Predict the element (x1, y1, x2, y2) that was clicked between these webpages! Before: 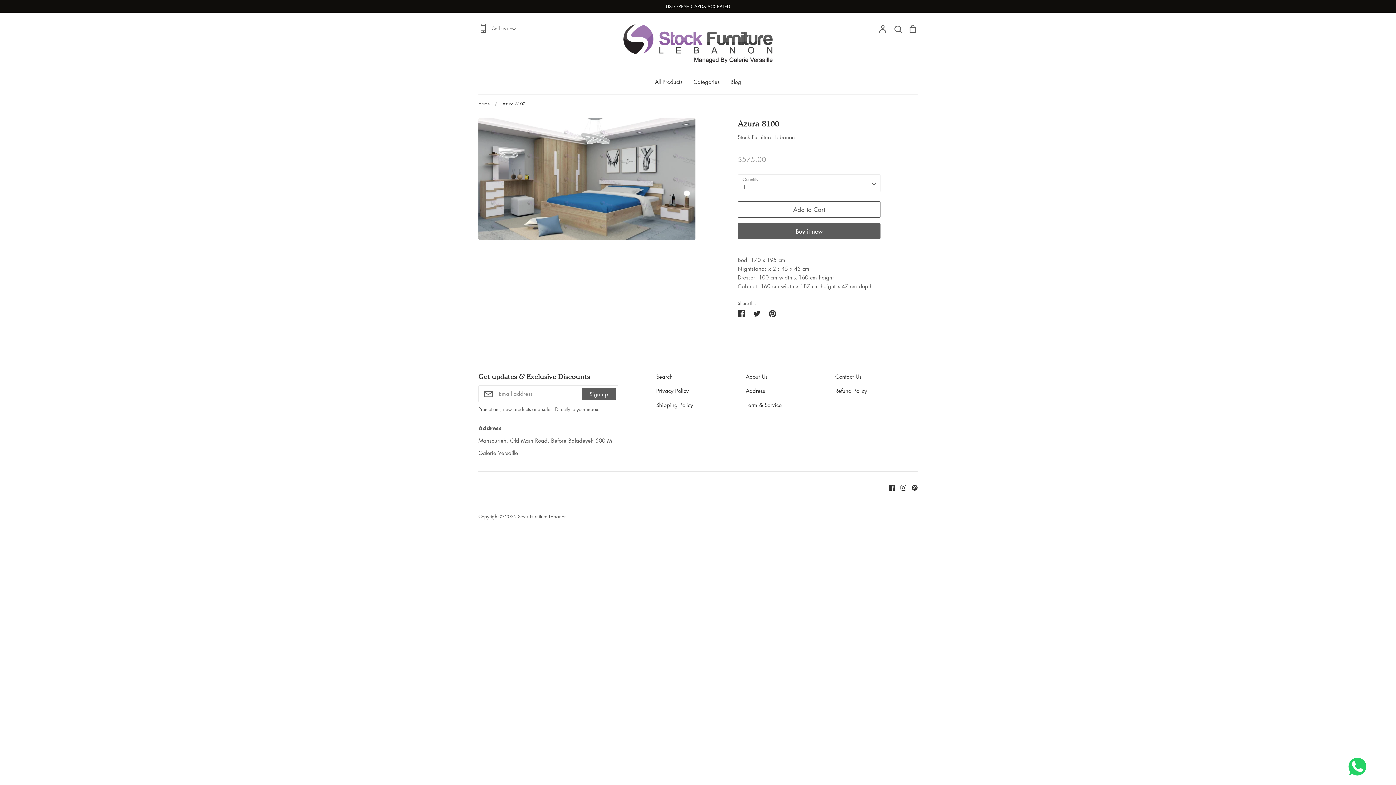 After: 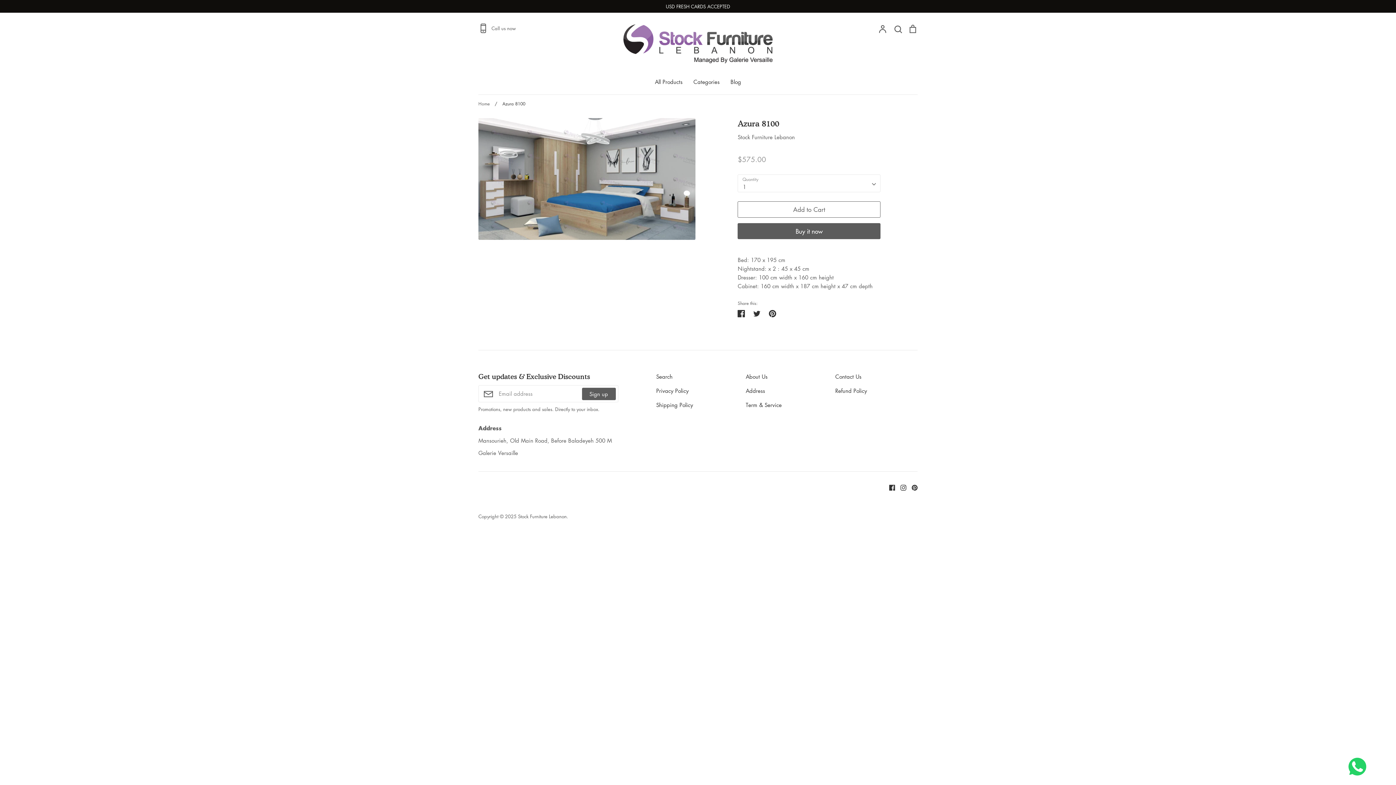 Action: label: / Azura 8100 bbox: (491, 100, 525, 106)